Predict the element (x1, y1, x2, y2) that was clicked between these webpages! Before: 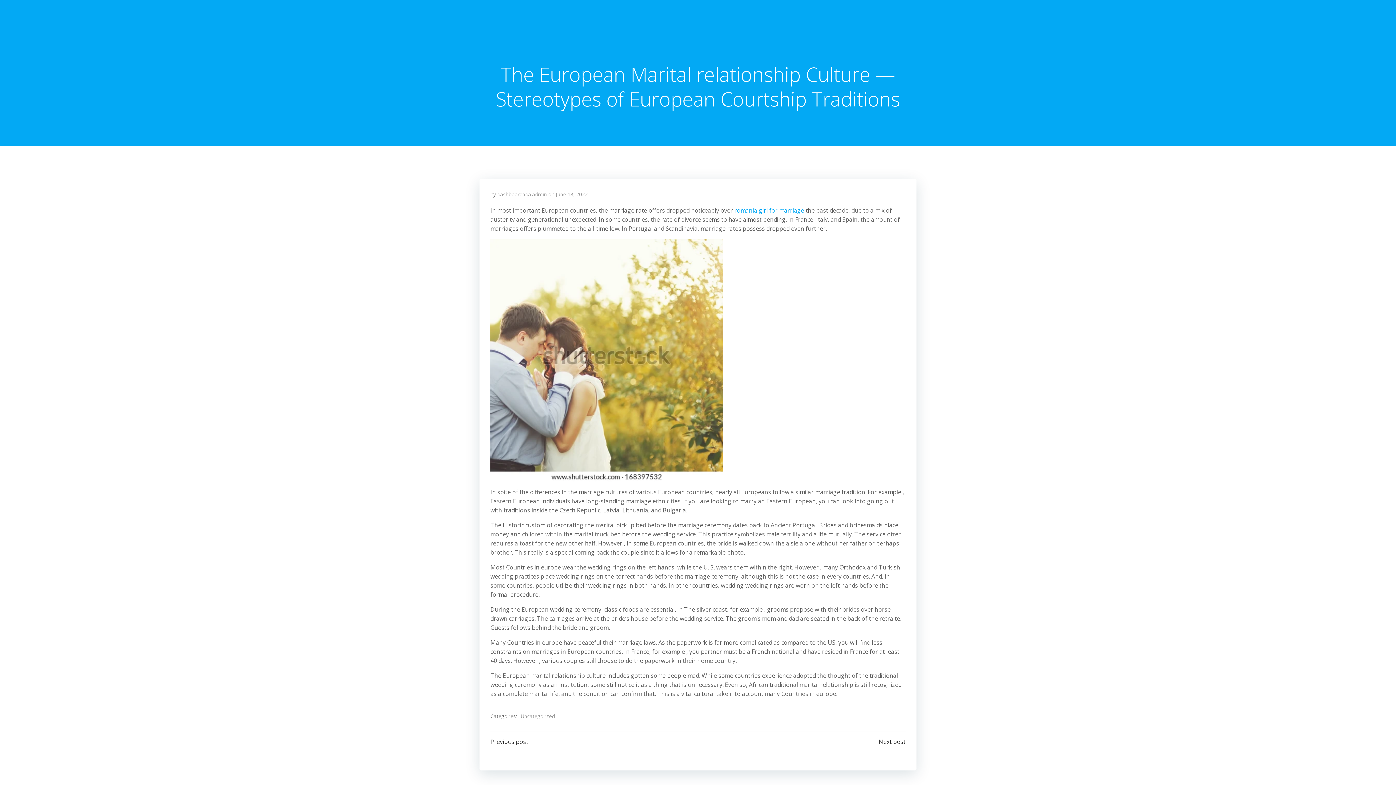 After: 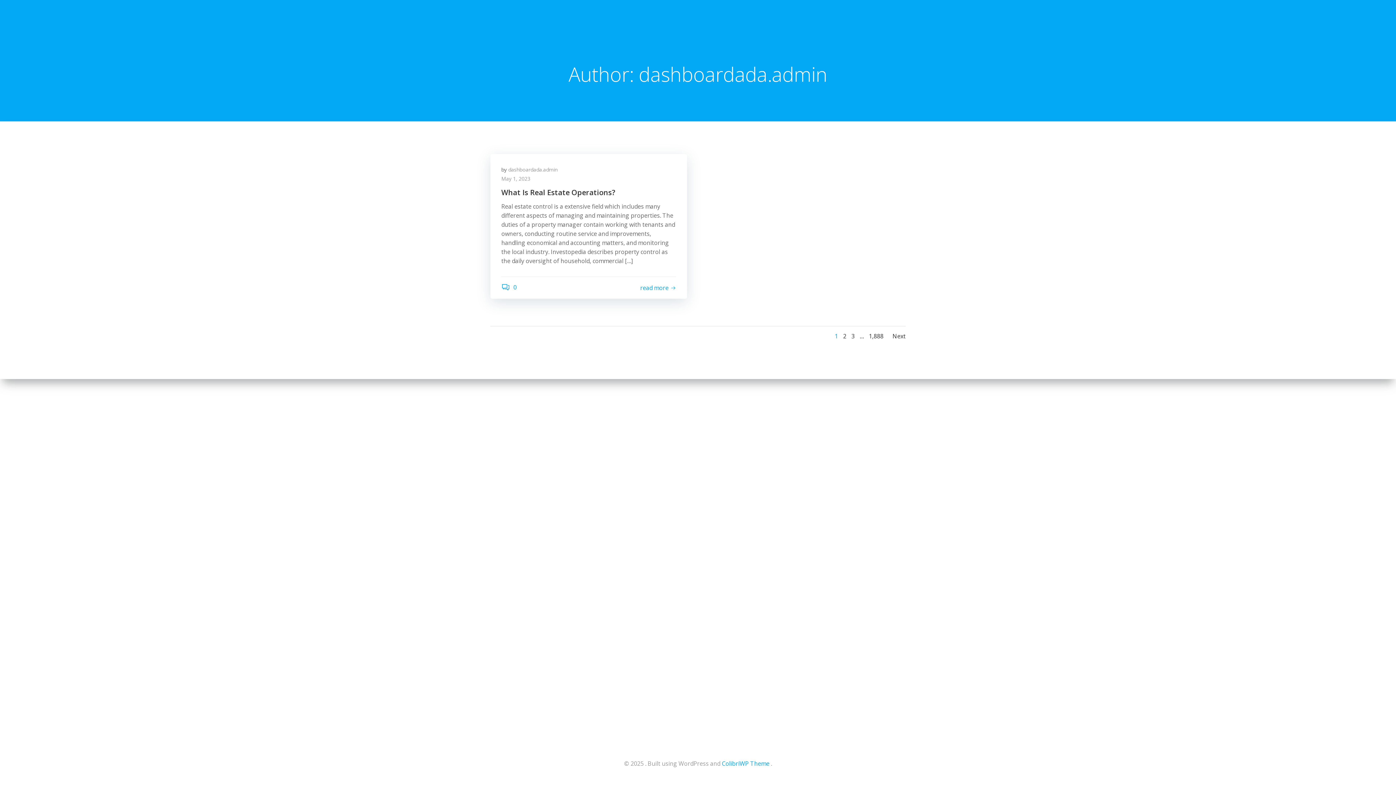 Action: bbox: (497, 190, 546, 198) label: dashboardada.admin